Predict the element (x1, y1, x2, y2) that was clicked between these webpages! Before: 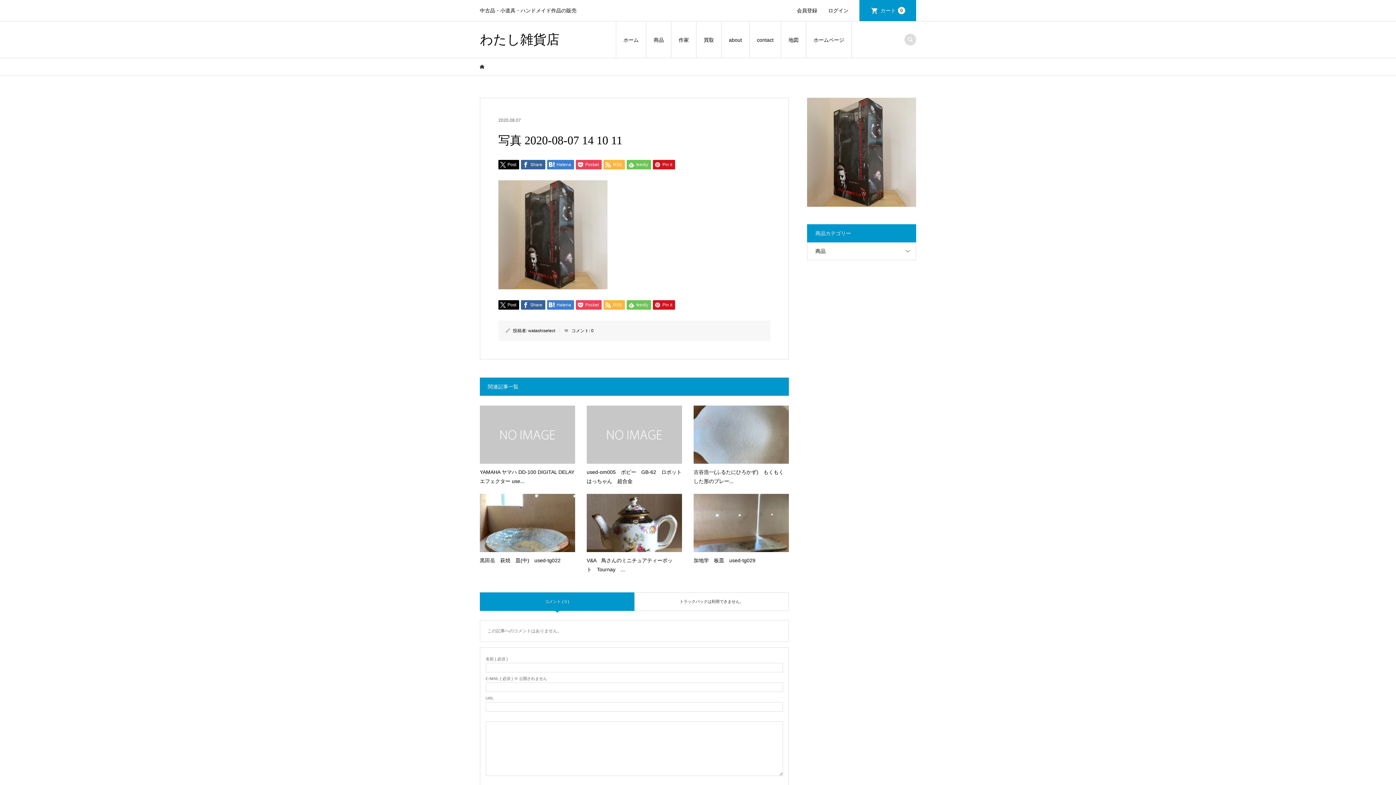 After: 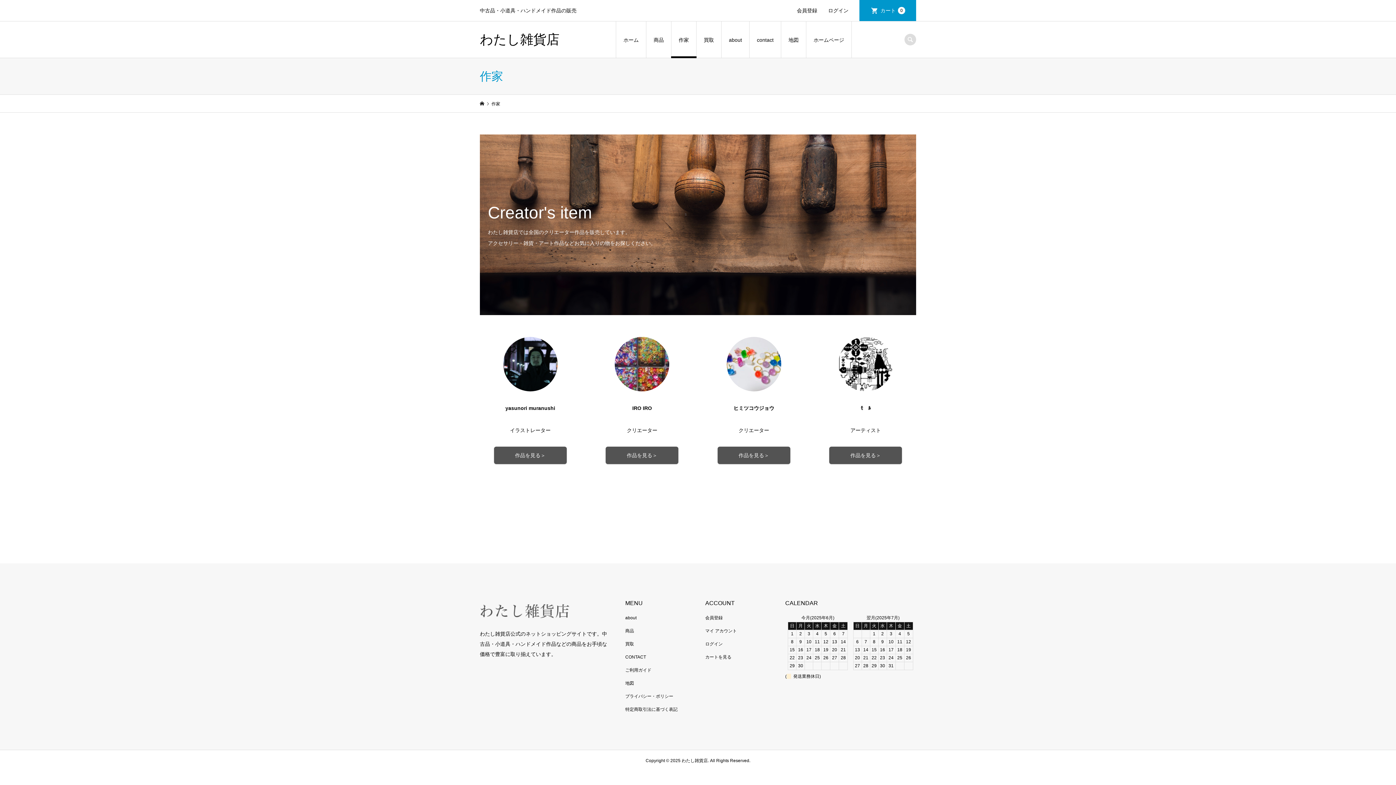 Action: bbox: (671, 21, 696, 58) label: 作家